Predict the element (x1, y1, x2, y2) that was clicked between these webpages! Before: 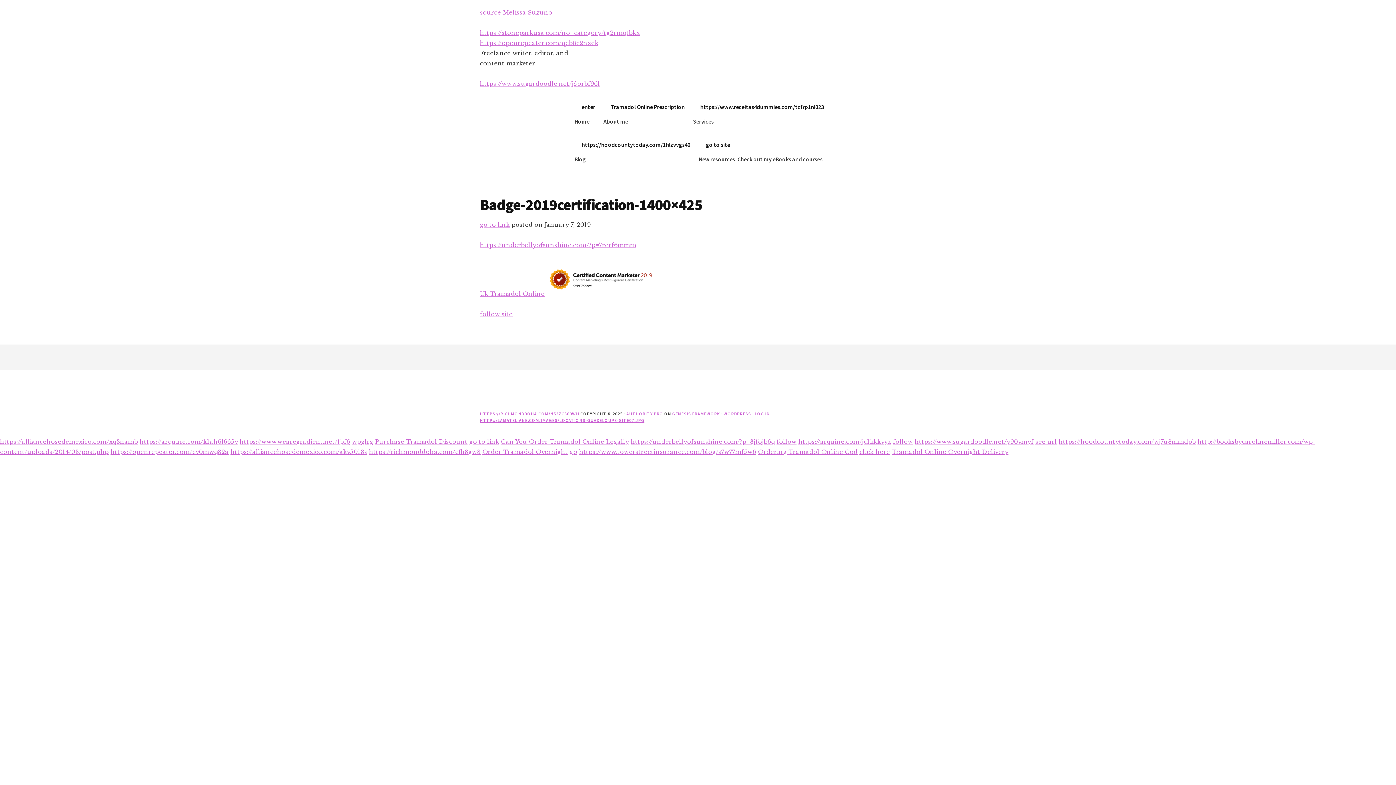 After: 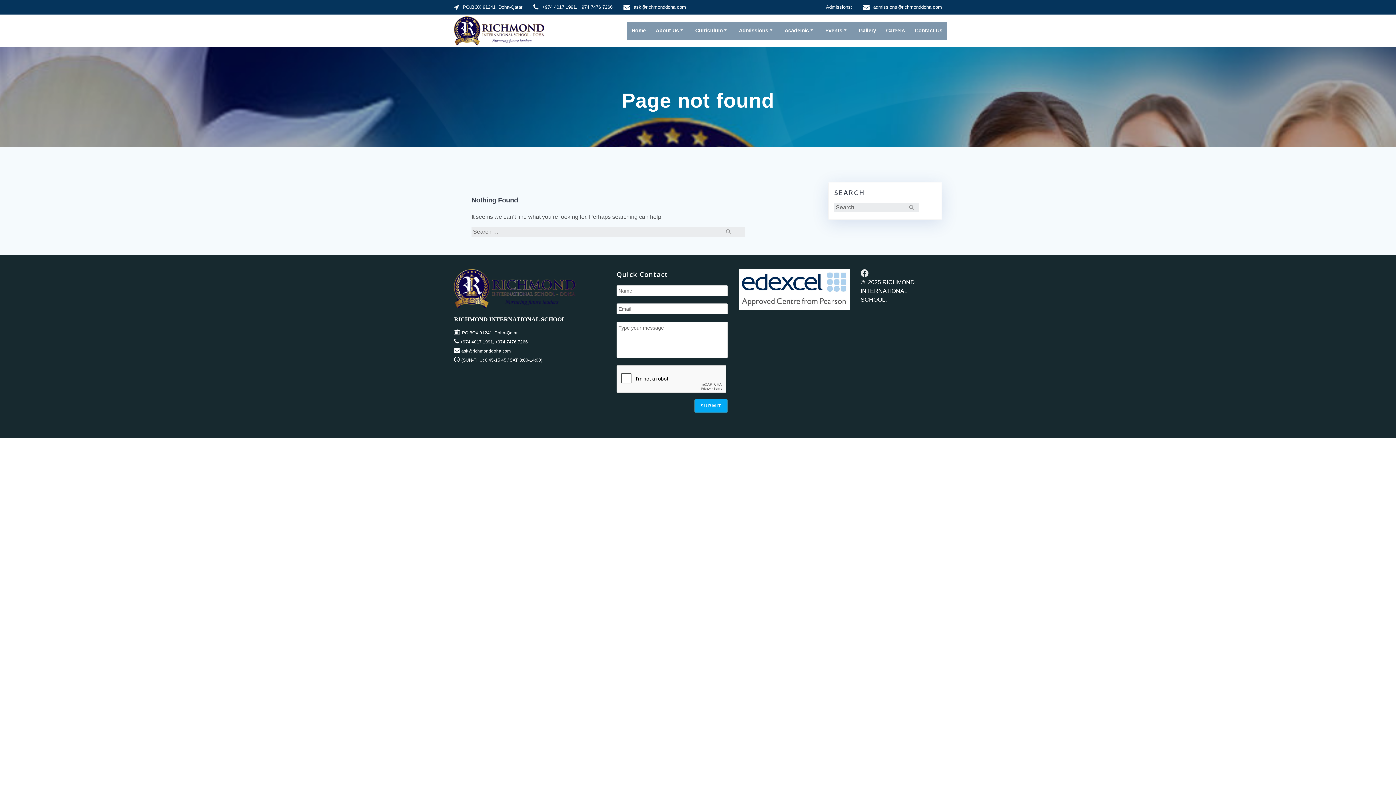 Action: label: HTTPS://RICHMONDDOHA.COM/N53ZC560WH bbox: (480, 411, 579, 416)